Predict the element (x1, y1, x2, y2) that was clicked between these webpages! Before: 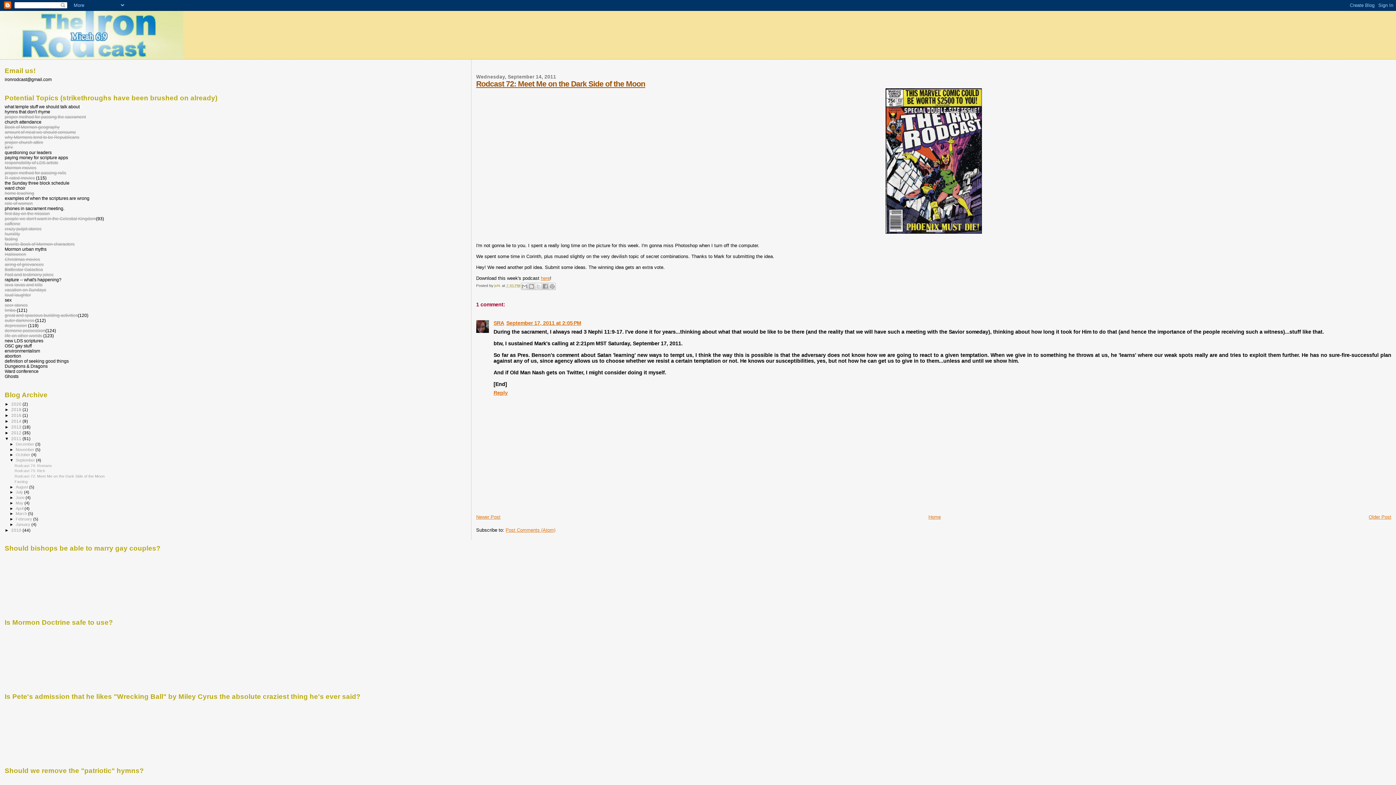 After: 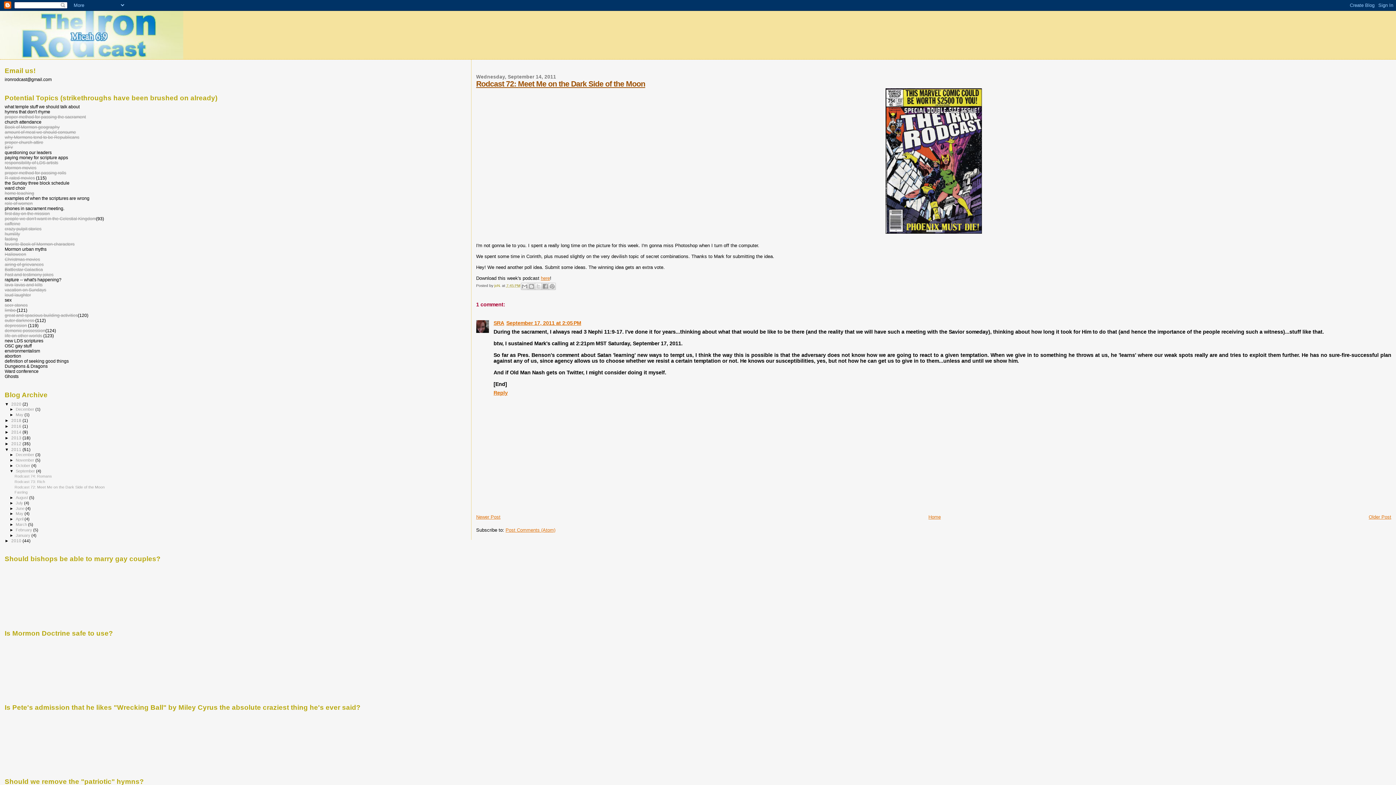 Action: bbox: (4, 401, 11, 406) label: ►  